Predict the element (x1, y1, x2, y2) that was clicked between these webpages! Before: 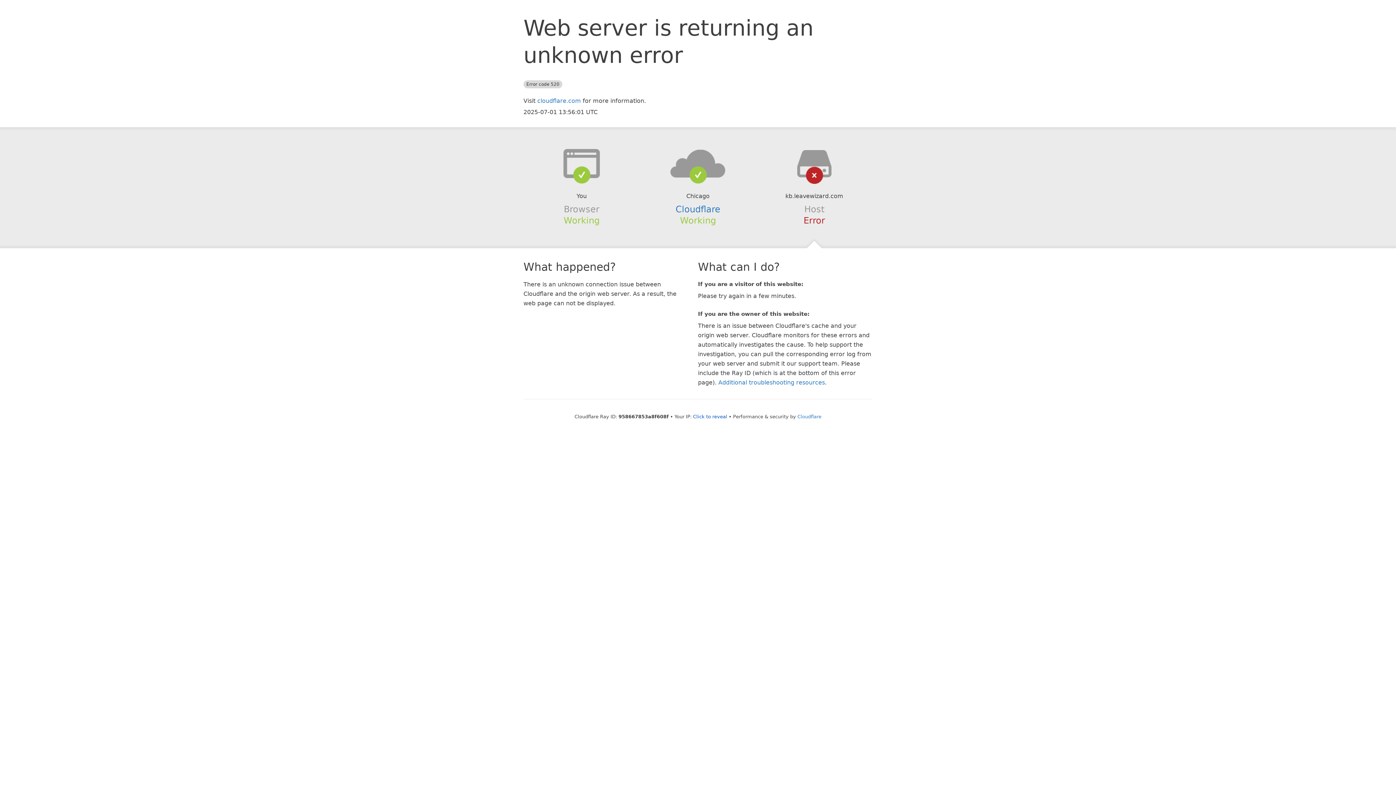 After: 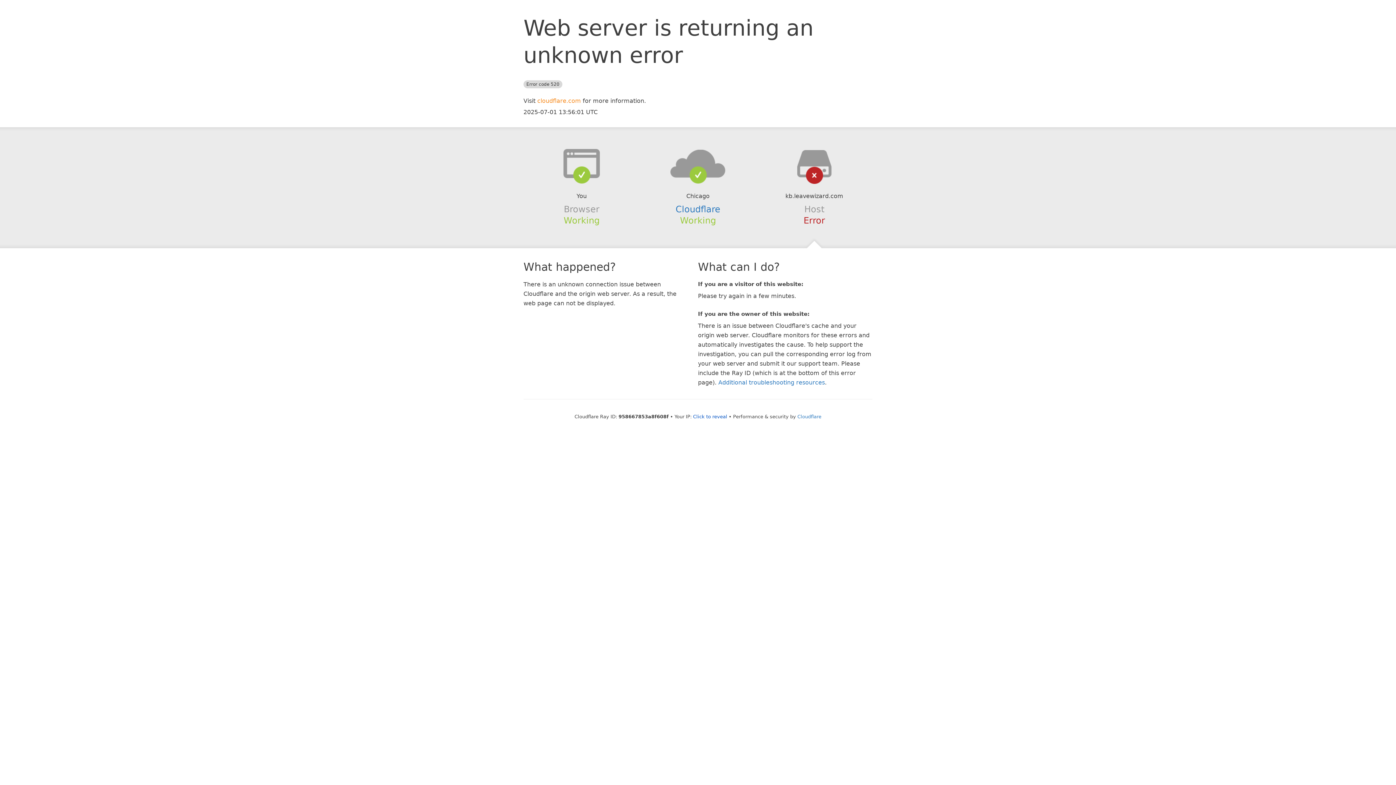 Action: label: cloudflare.com bbox: (537, 97, 581, 104)